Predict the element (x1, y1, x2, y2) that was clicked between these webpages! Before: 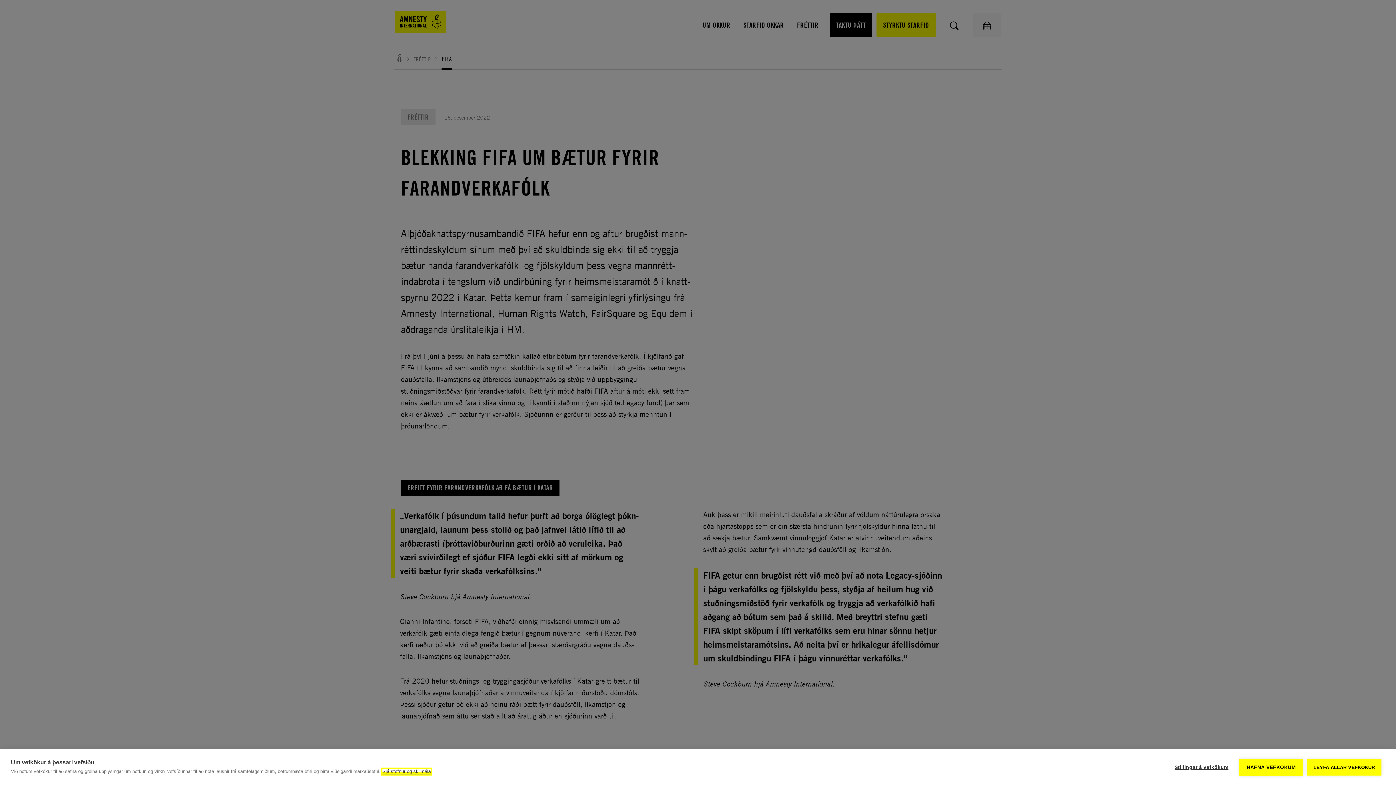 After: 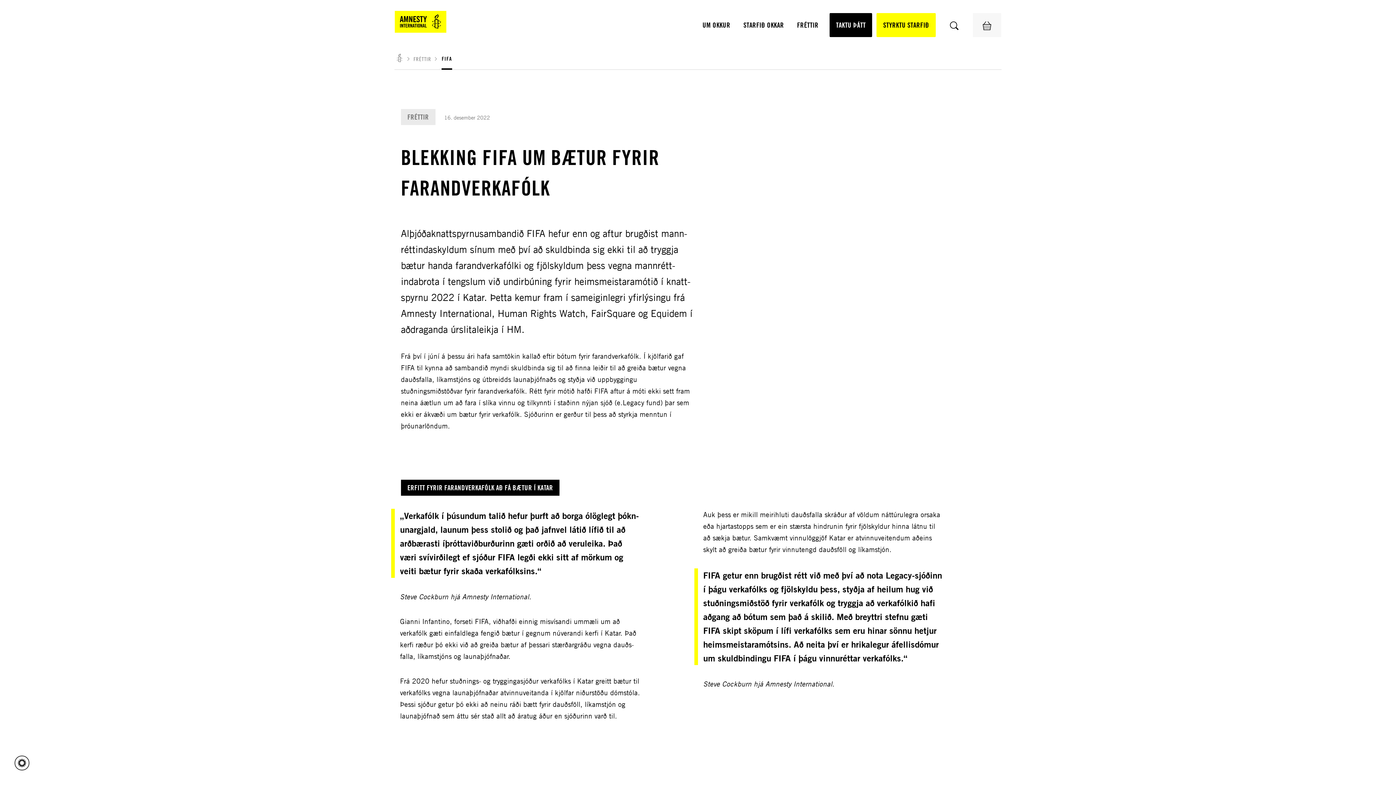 Action: label: HAFNA VEFKÖKUM bbox: (1239, 759, 1303, 776)